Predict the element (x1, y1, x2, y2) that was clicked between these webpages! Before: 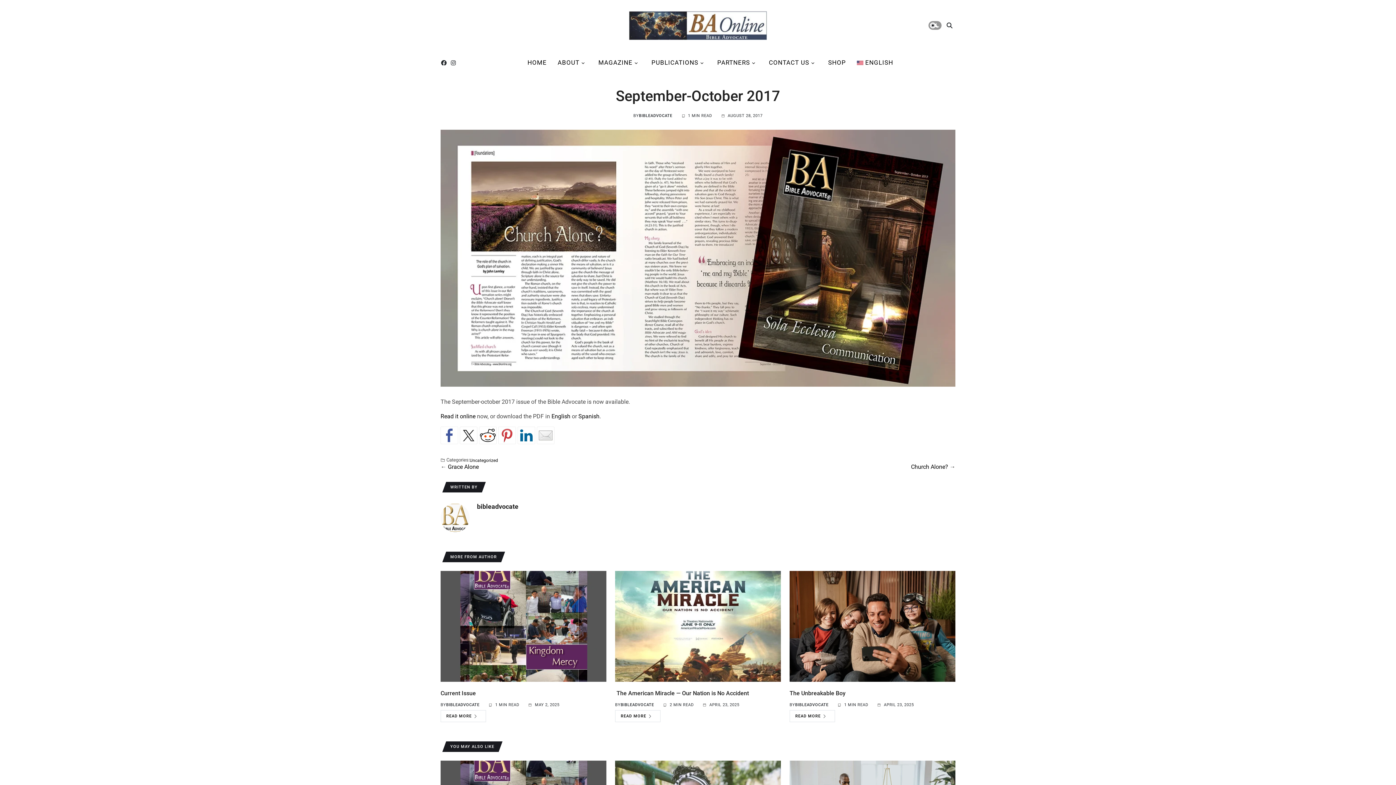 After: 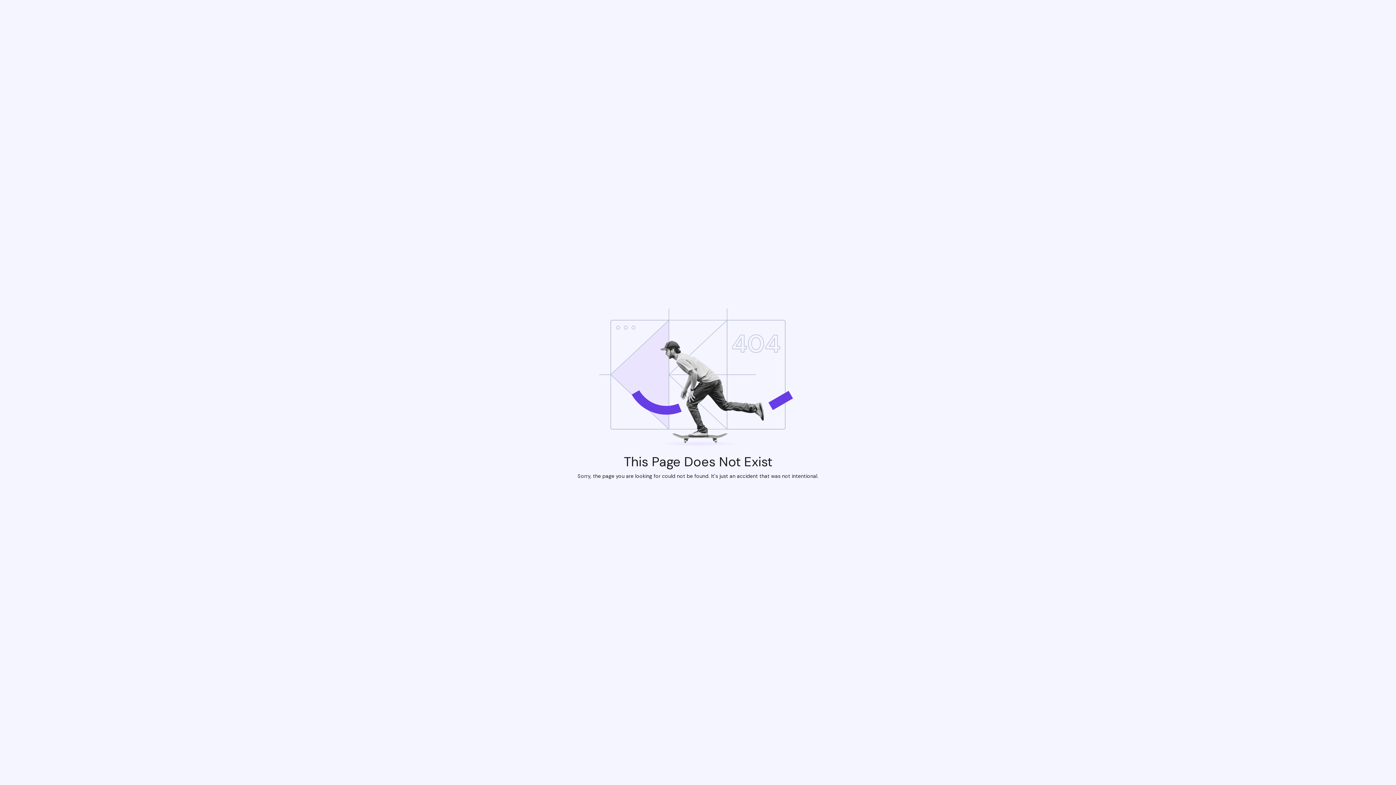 Action: bbox: (578, 413, 599, 419) label: Spanish